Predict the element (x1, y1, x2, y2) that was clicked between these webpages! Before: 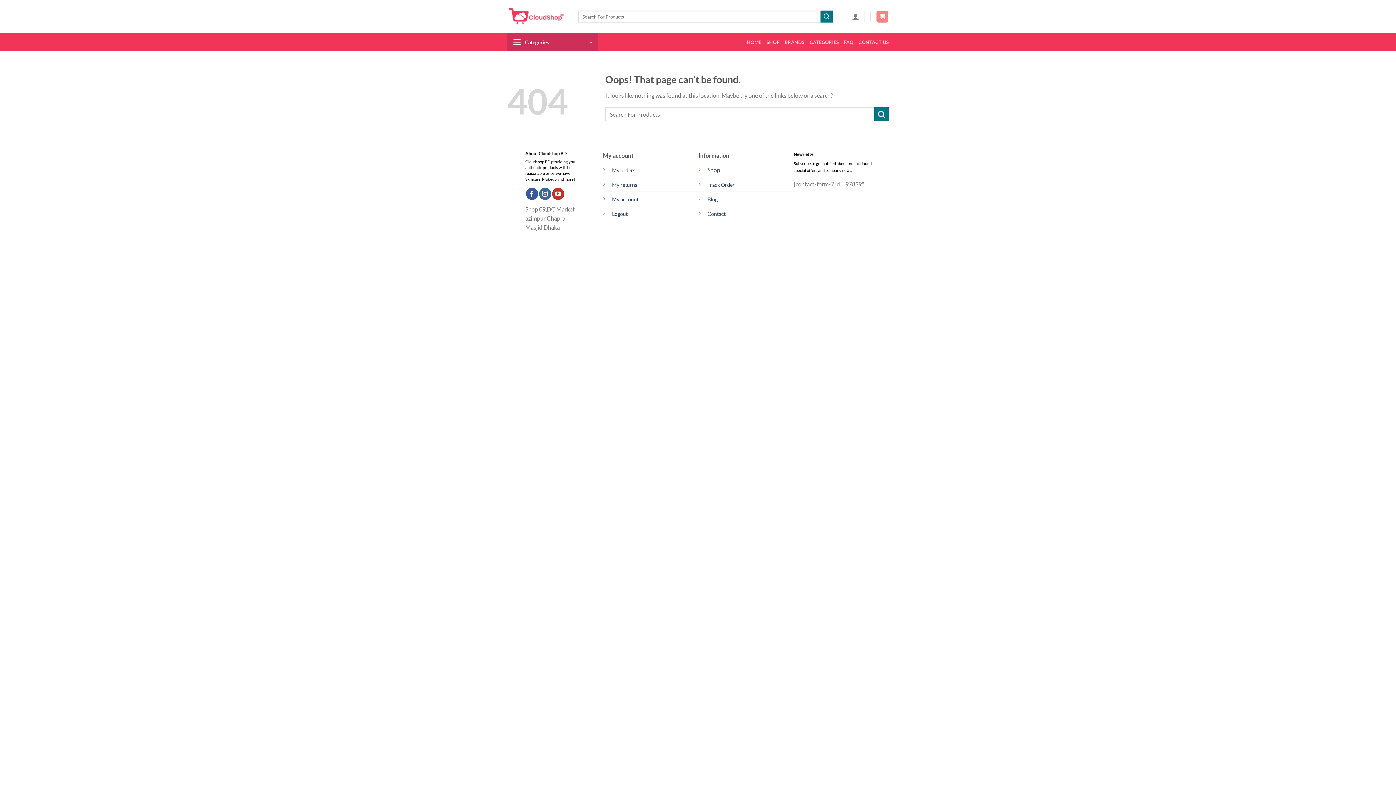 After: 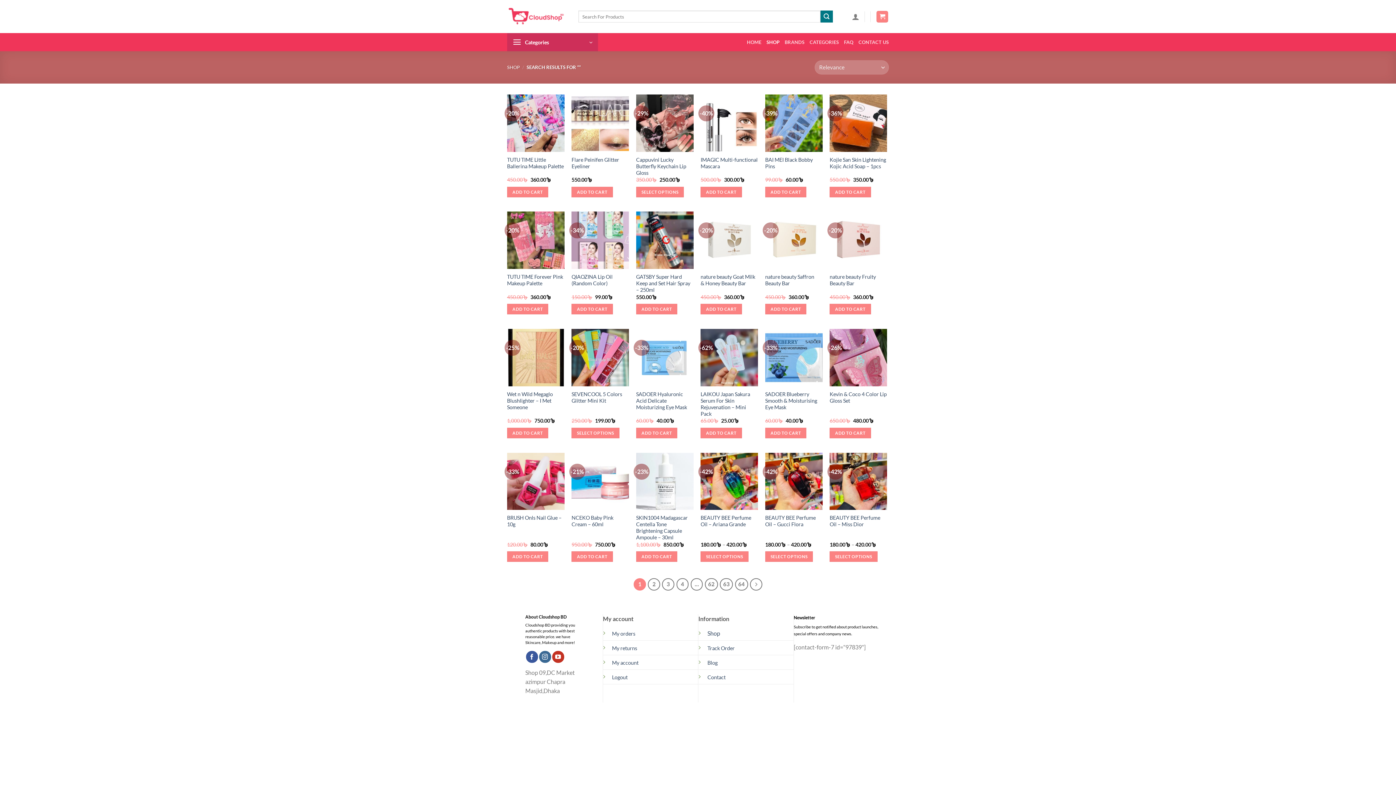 Action: bbox: (820, 10, 833, 22) label: Submit